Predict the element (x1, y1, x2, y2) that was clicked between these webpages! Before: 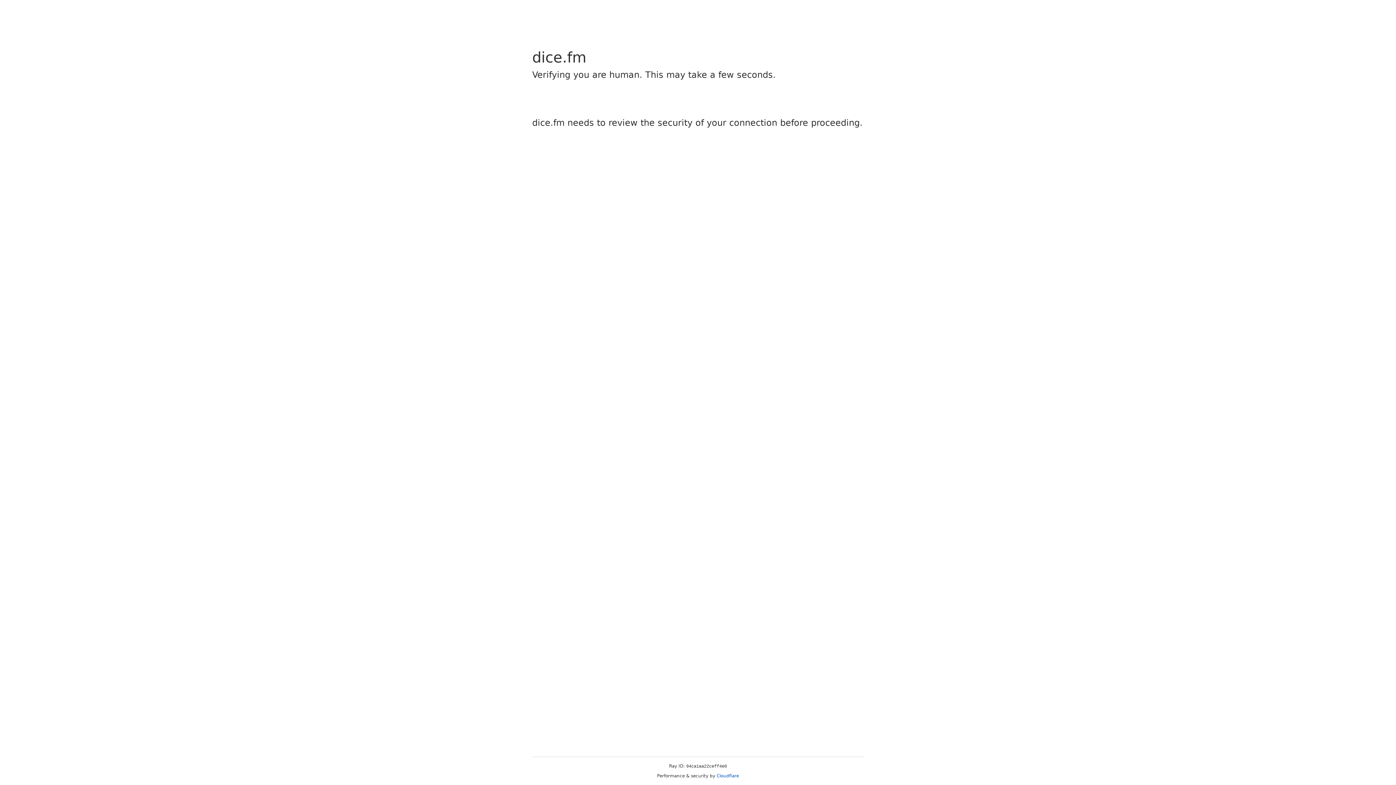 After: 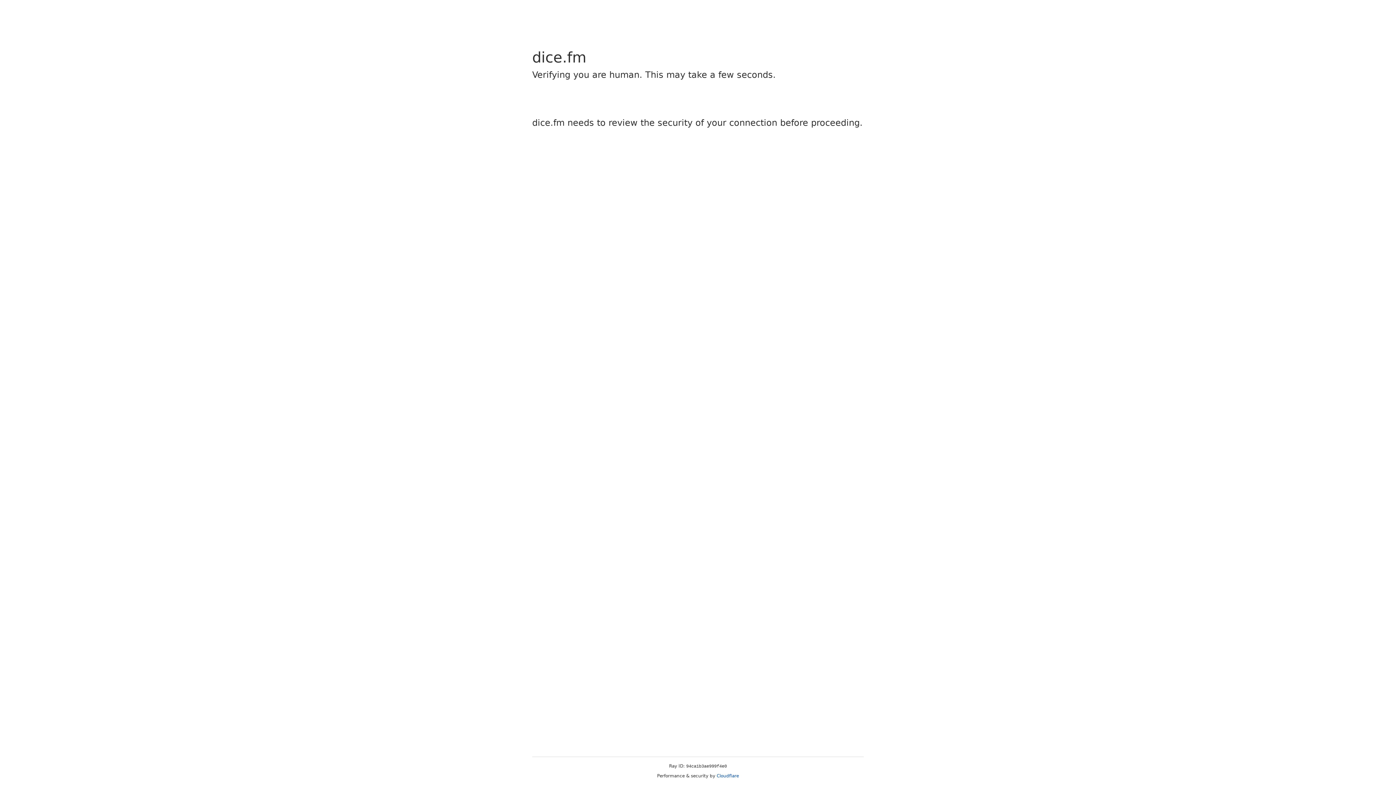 Action: bbox: (716, 773, 739, 778) label: Cloudflare